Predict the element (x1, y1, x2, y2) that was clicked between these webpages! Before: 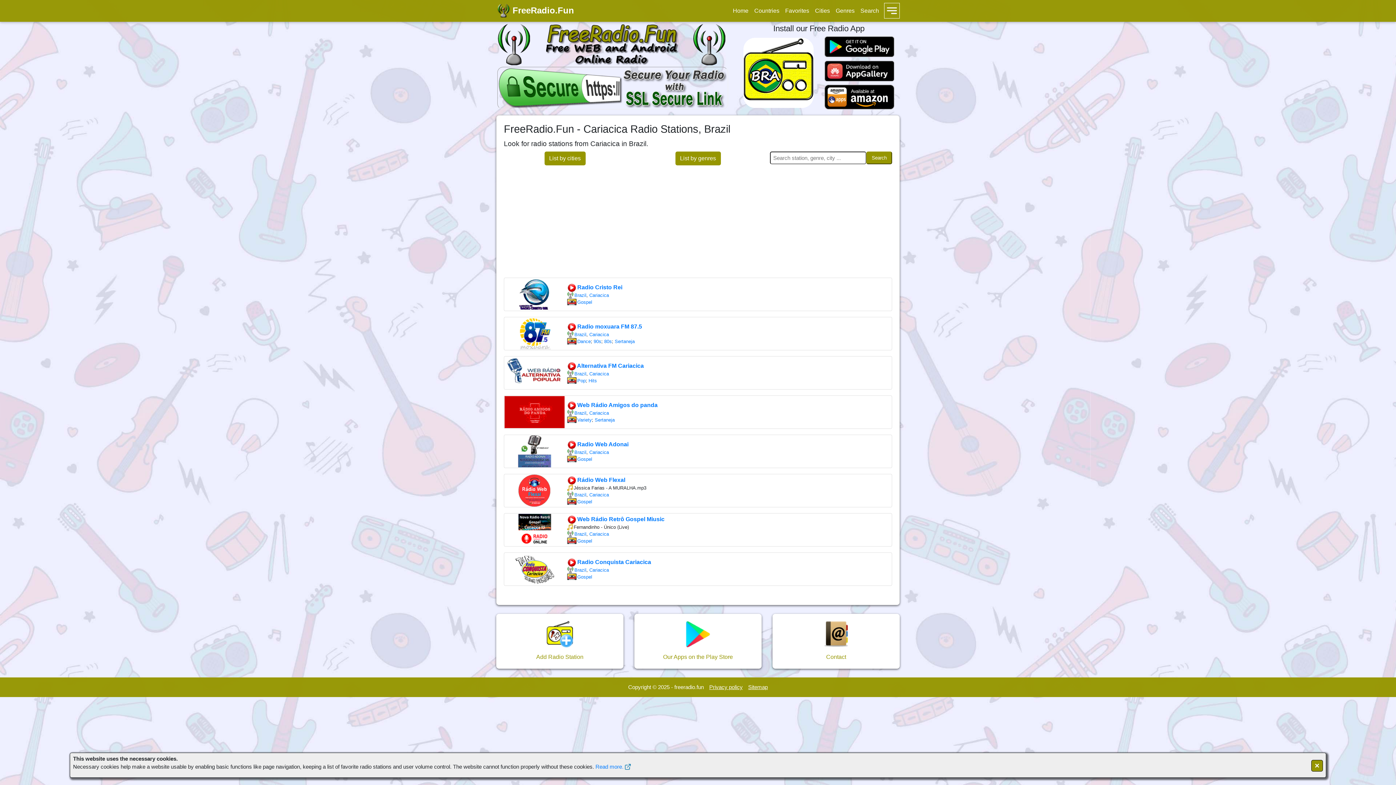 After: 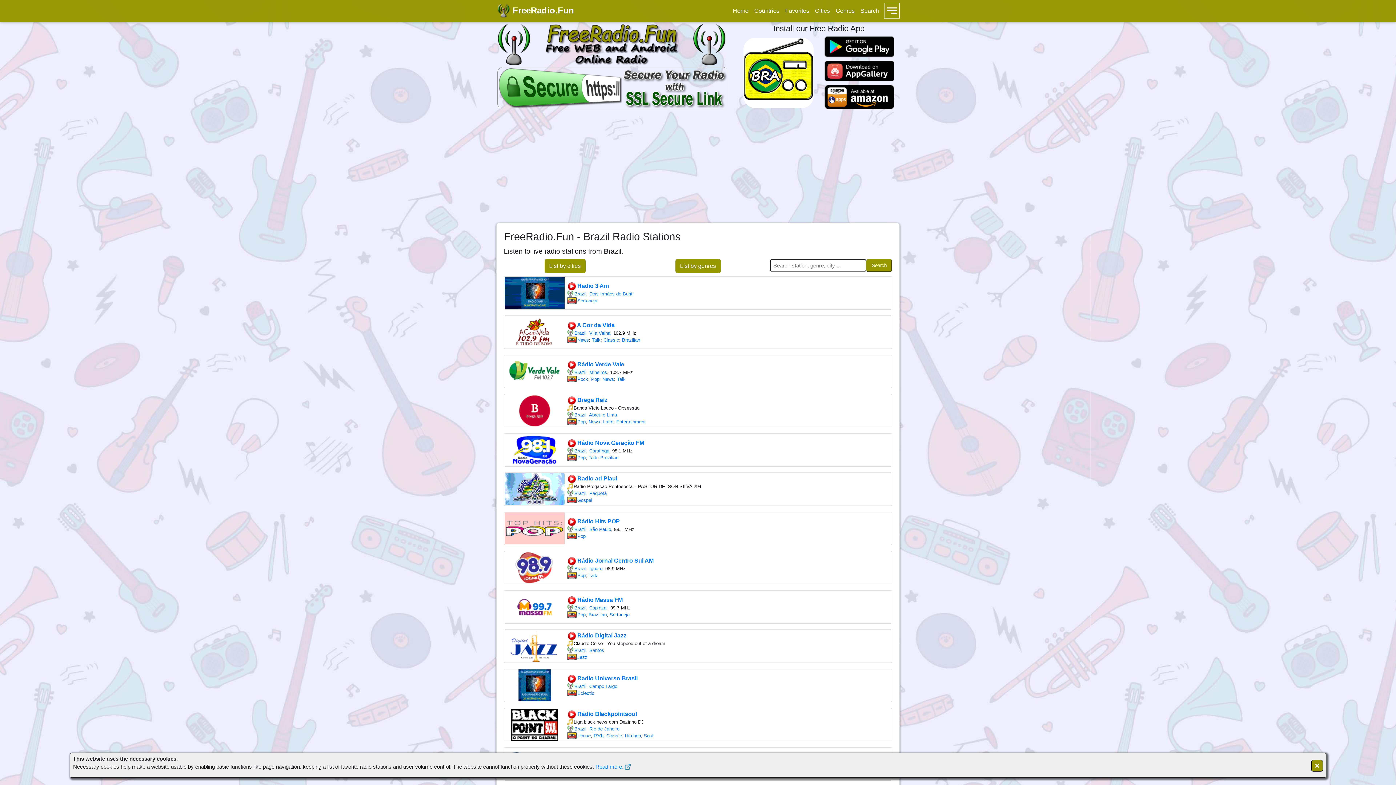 Action: label: Brazil bbox: (574, 410, 586, 416)